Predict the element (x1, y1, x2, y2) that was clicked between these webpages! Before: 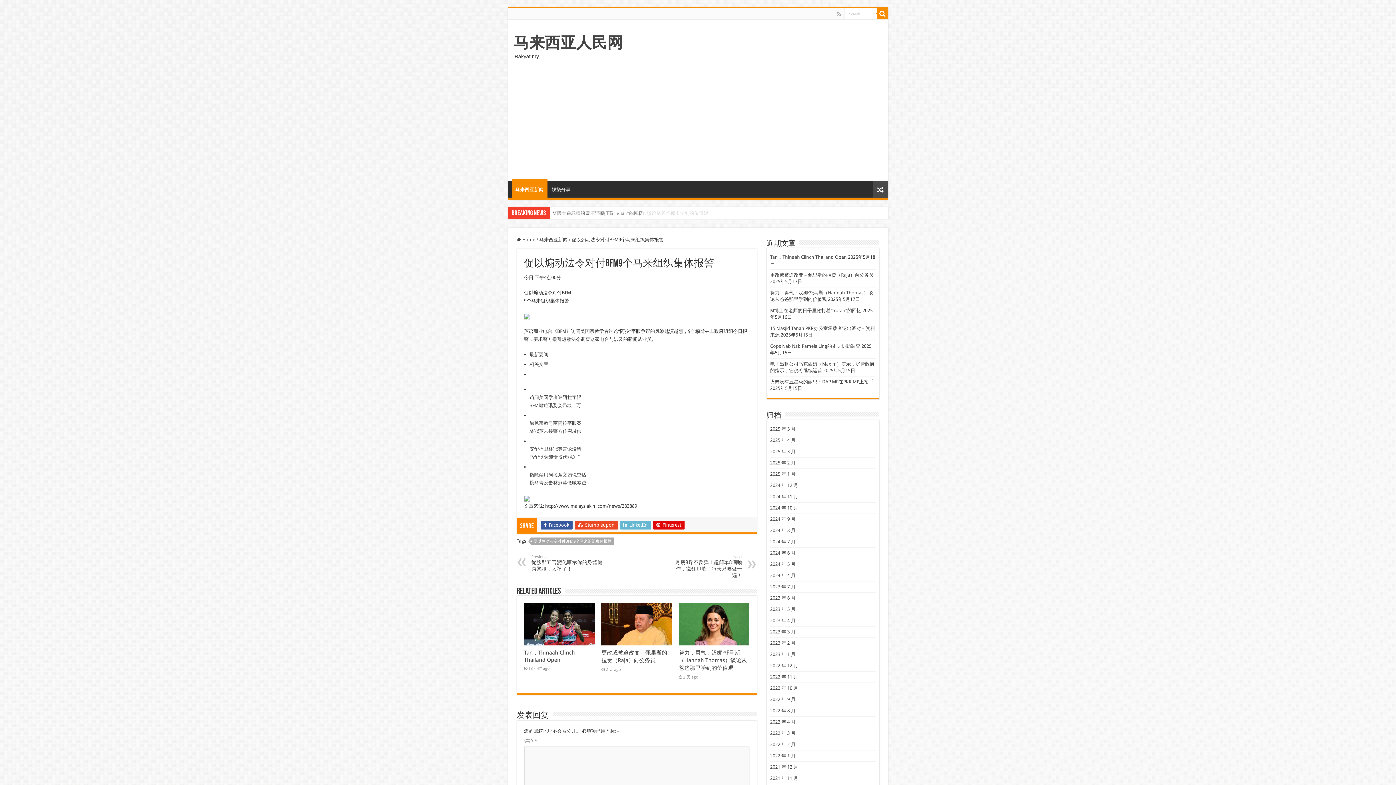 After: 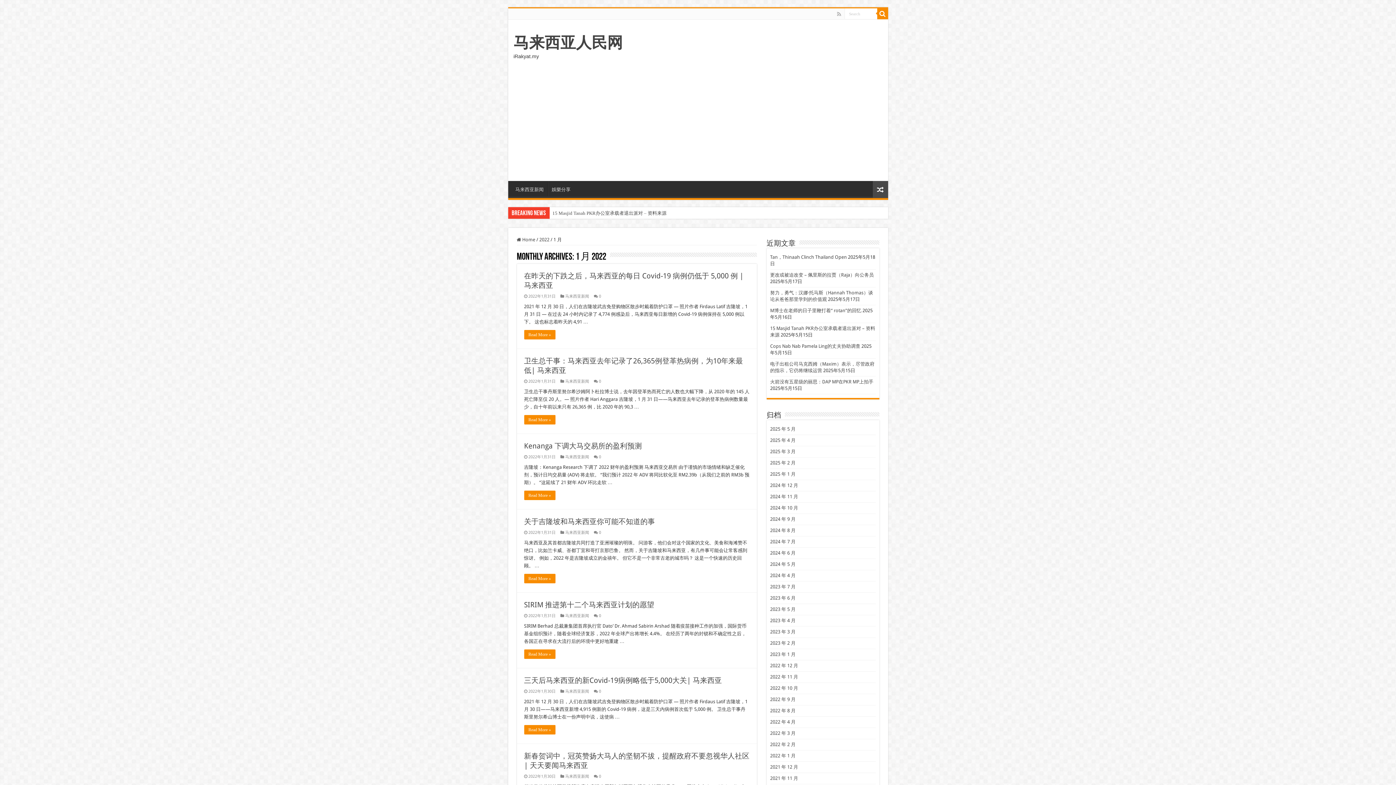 Action: bbox: (770, 753, 795, 758) label: 2022 年 1 月